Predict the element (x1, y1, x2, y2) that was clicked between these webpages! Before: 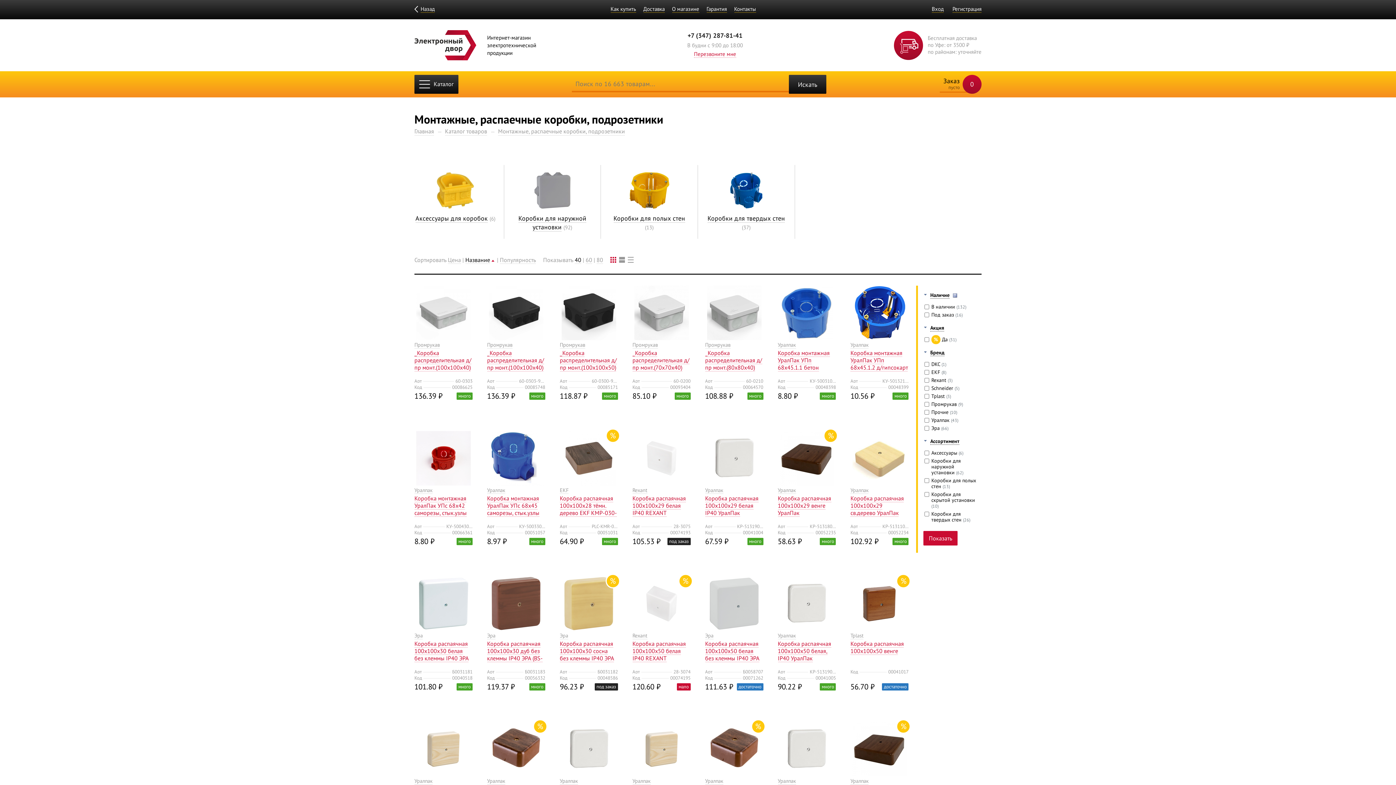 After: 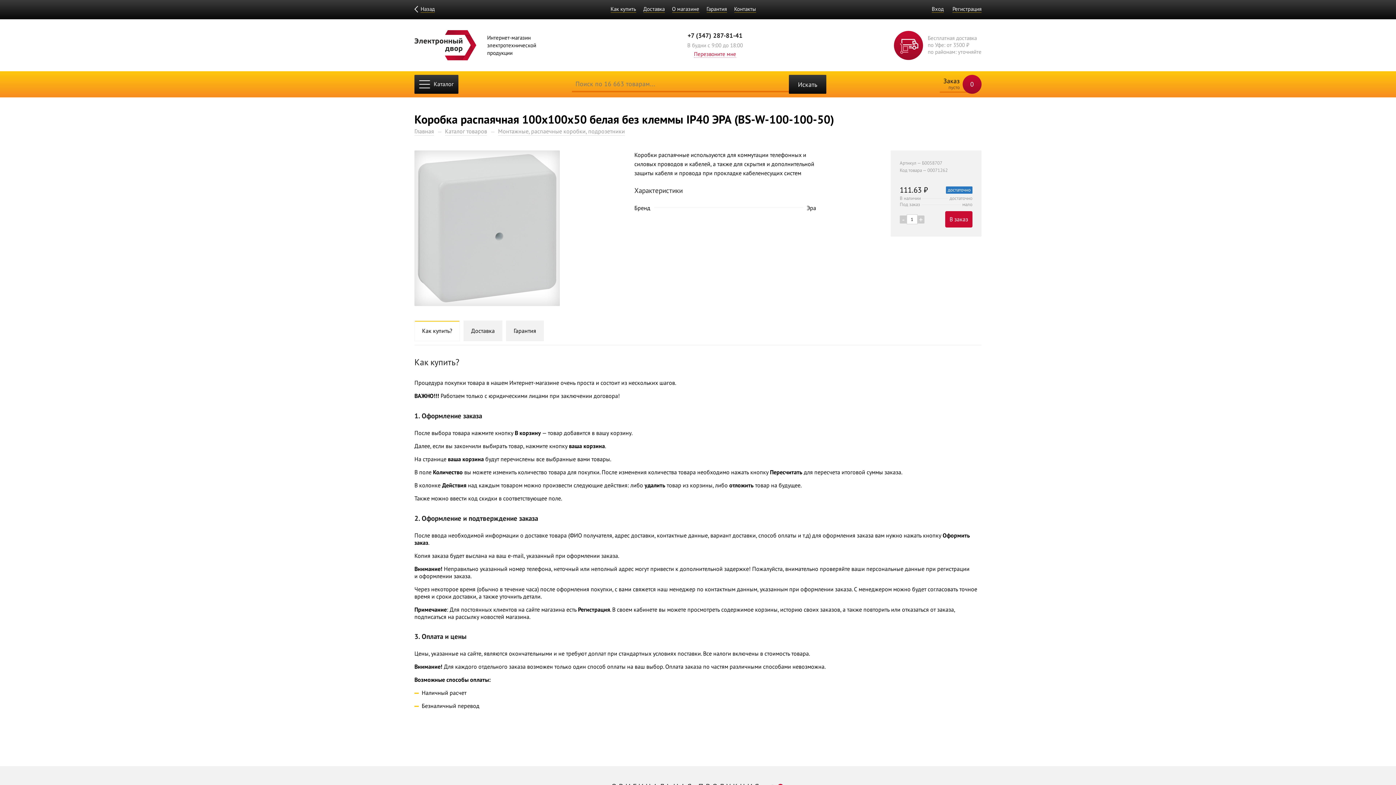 Action: bbox: (708, 576, 759, 631)